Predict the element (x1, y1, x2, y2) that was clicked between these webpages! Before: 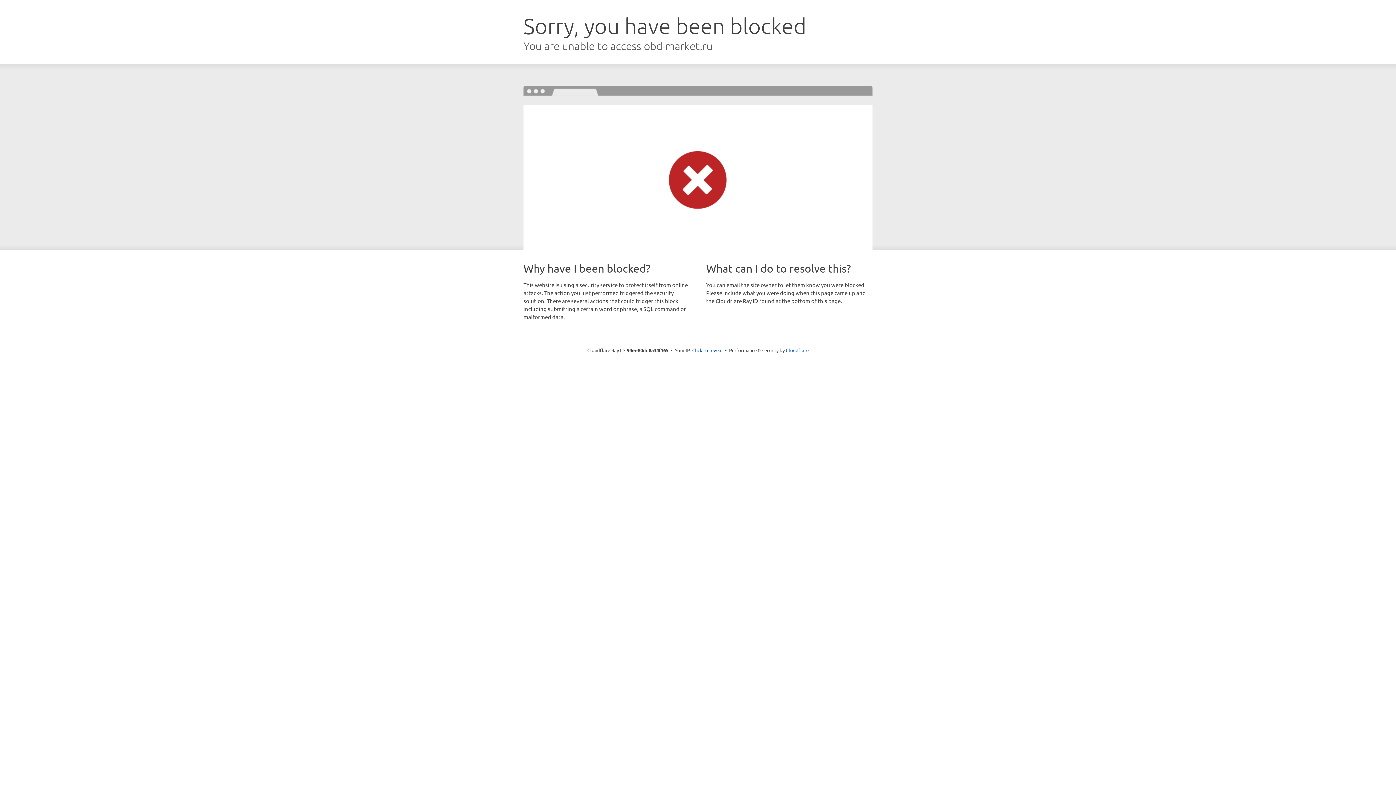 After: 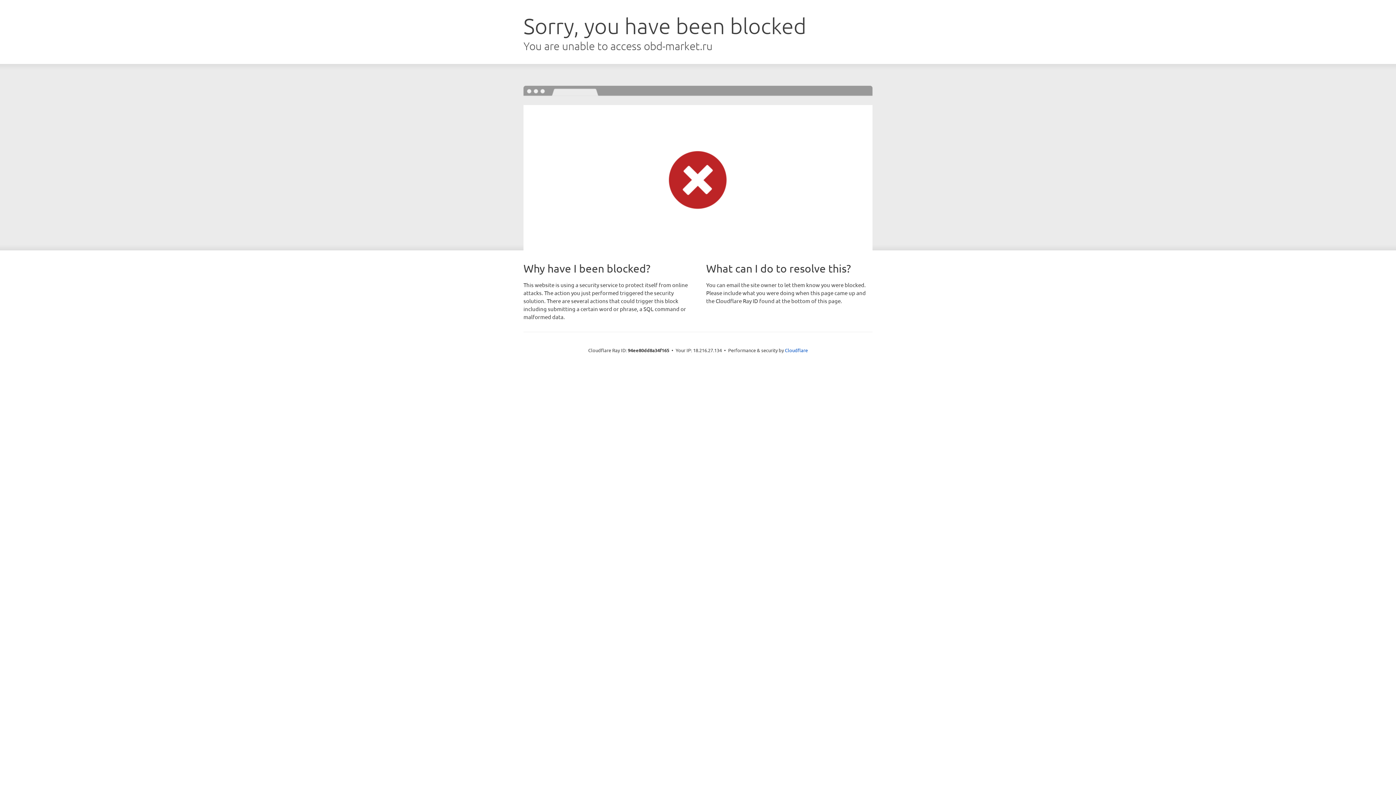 Action: label: Click to reveal bbox: (692, 346, 722, 353)